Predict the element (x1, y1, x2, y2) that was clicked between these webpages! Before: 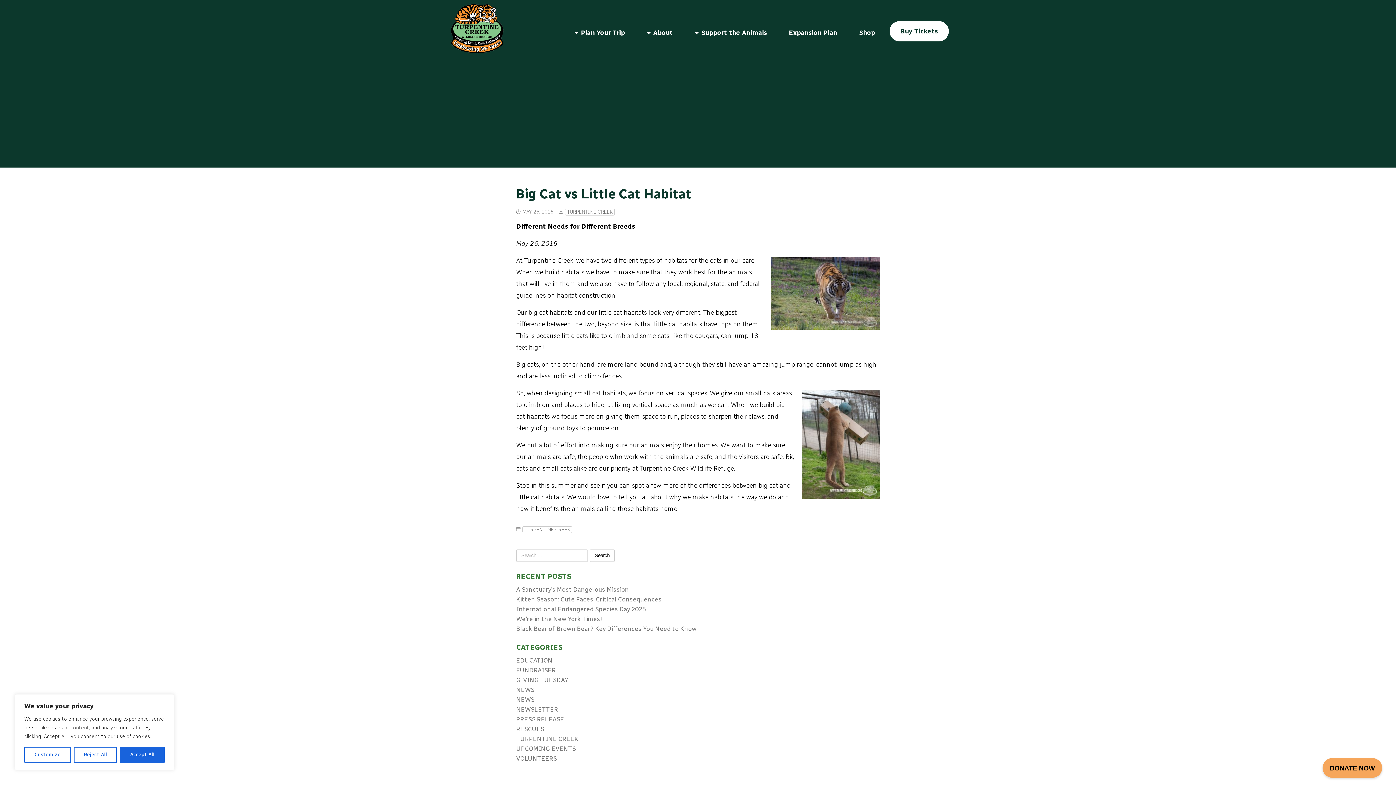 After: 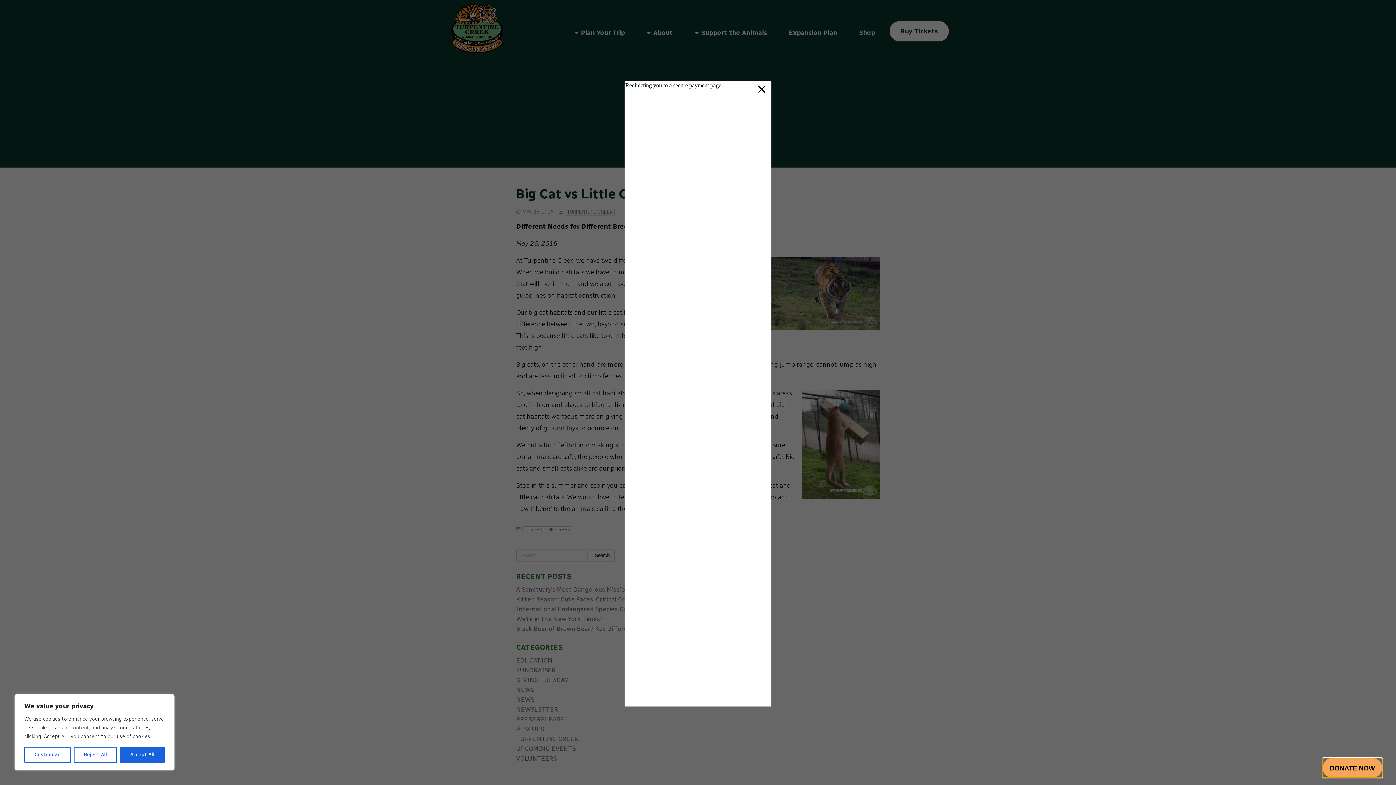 Action: label: DONATE NOW bbox: (1322, 758, 1382, 778)